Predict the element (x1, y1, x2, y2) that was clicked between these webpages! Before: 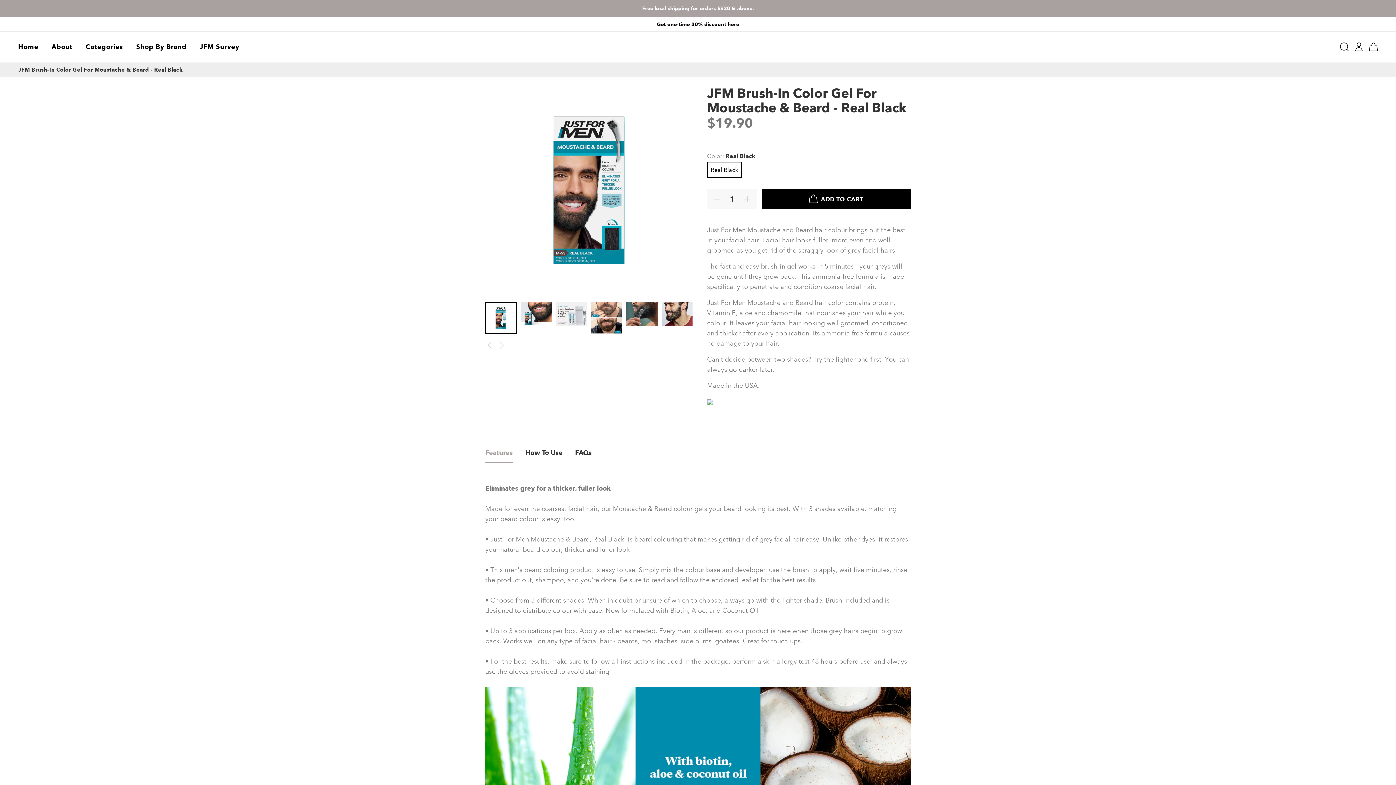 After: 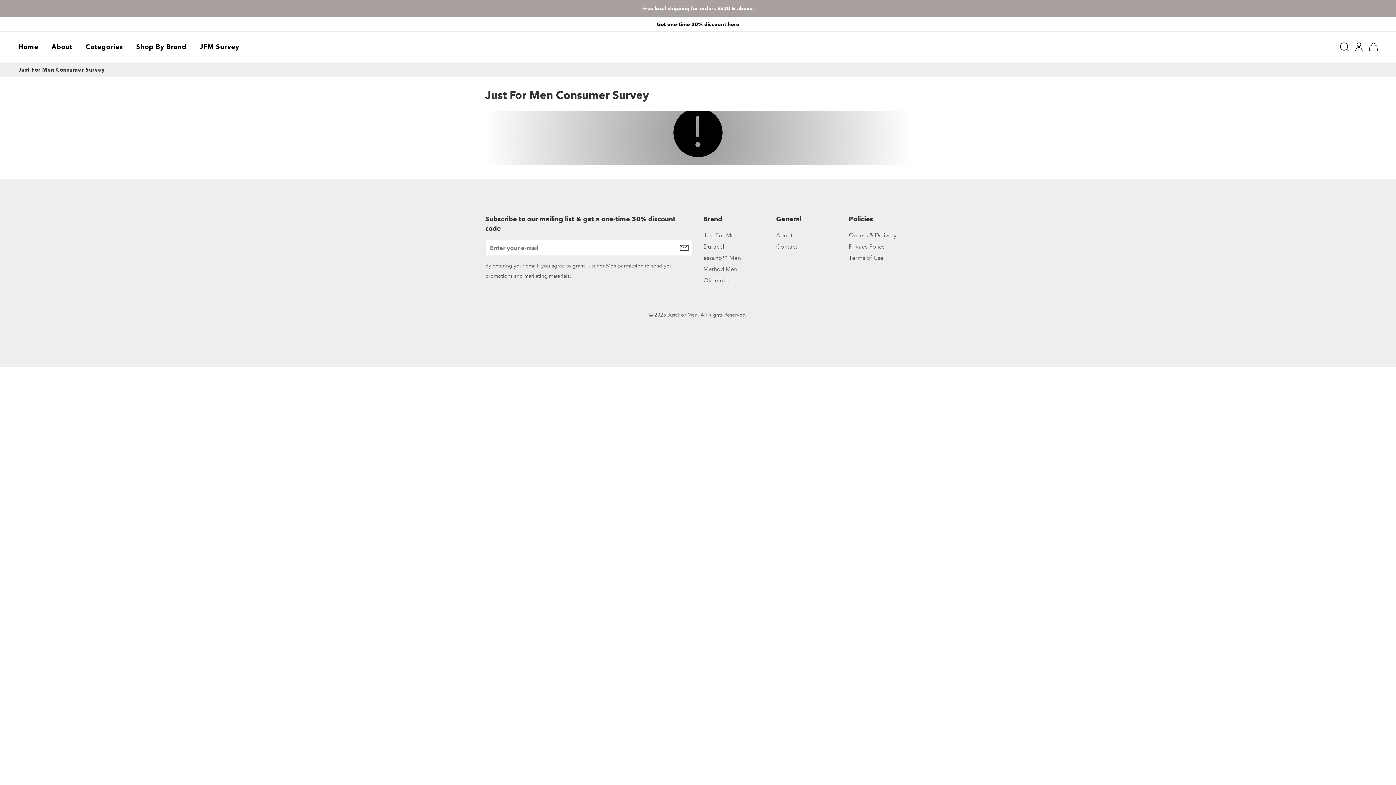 Action: bbox: (193, 31, 239, 62) label: JFM Survey